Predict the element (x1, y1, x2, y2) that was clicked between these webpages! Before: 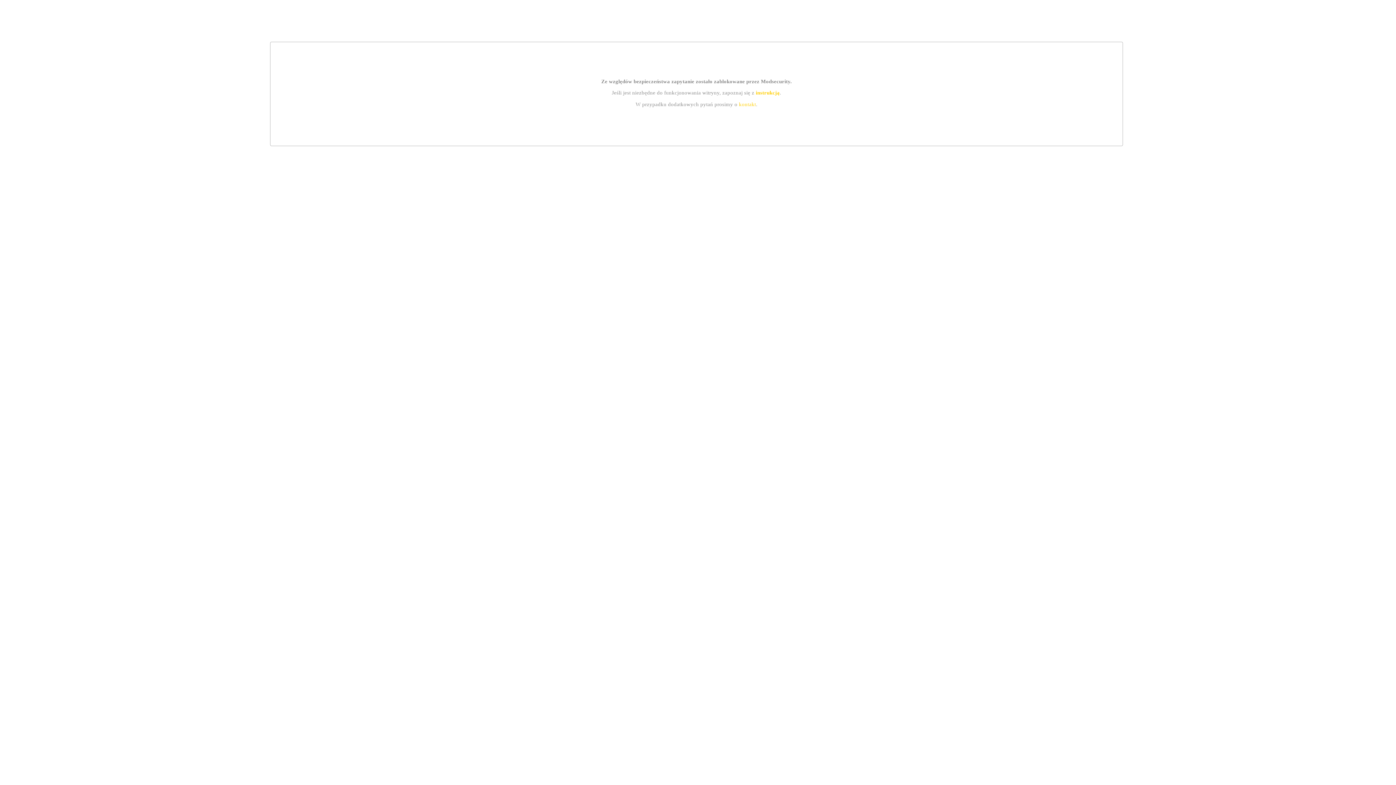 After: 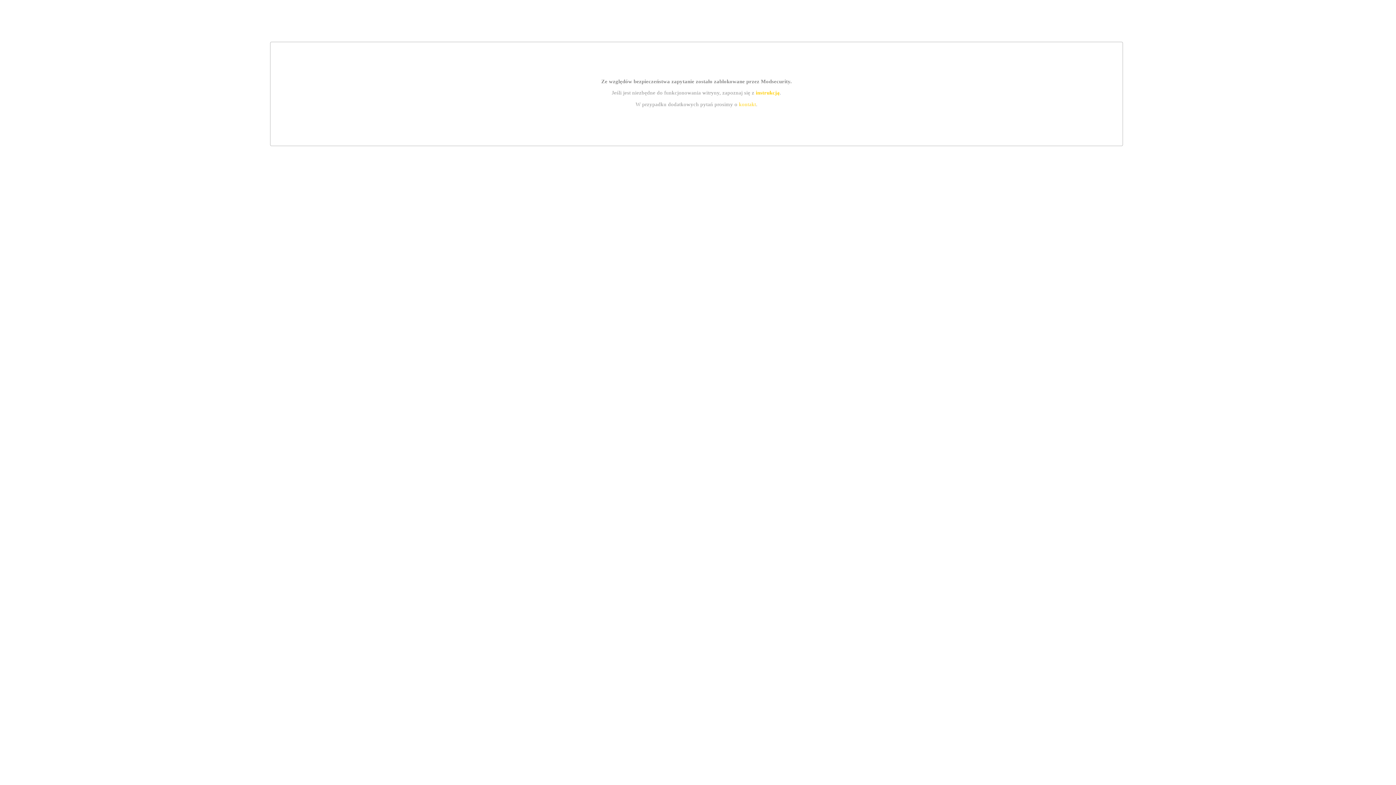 Action: bbox: (755, 89, 779, 95) label: instrukcją